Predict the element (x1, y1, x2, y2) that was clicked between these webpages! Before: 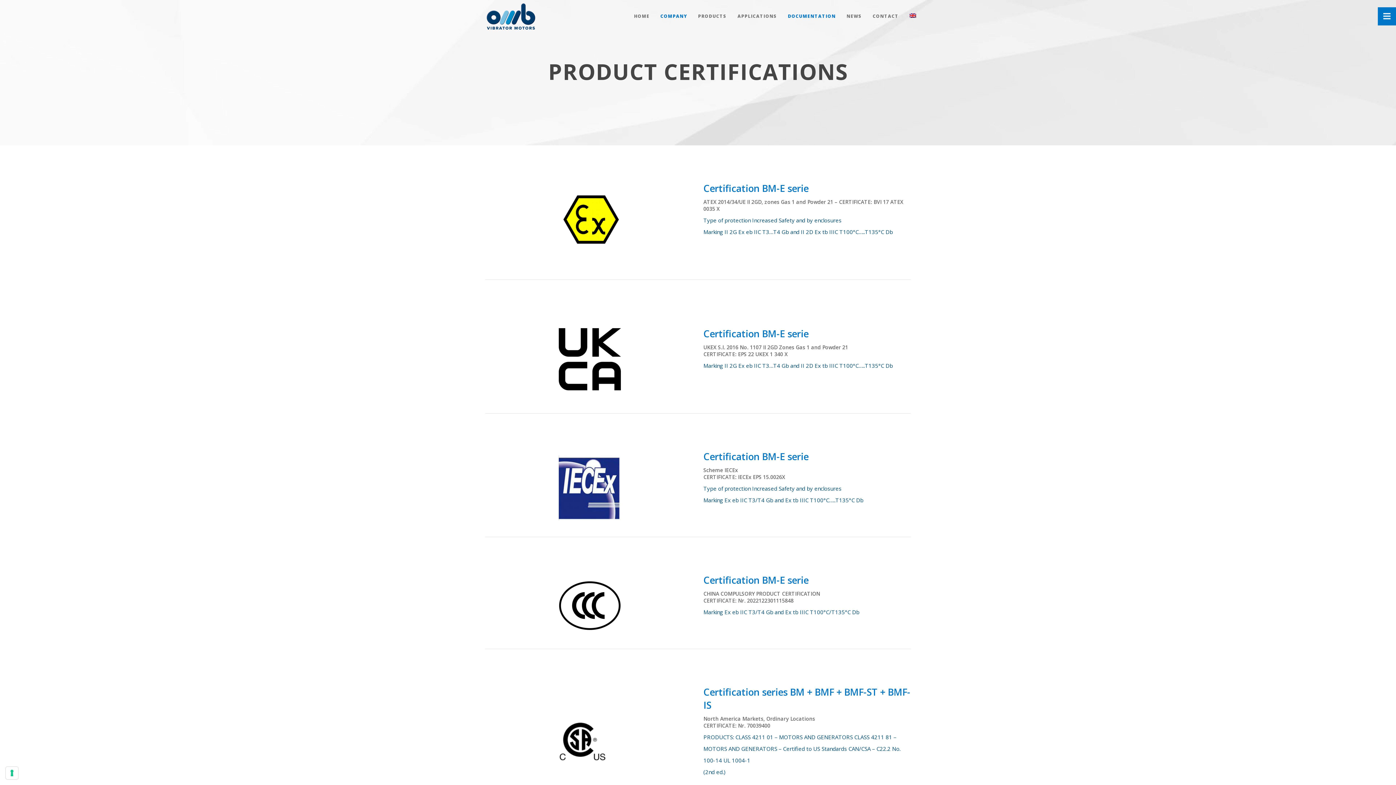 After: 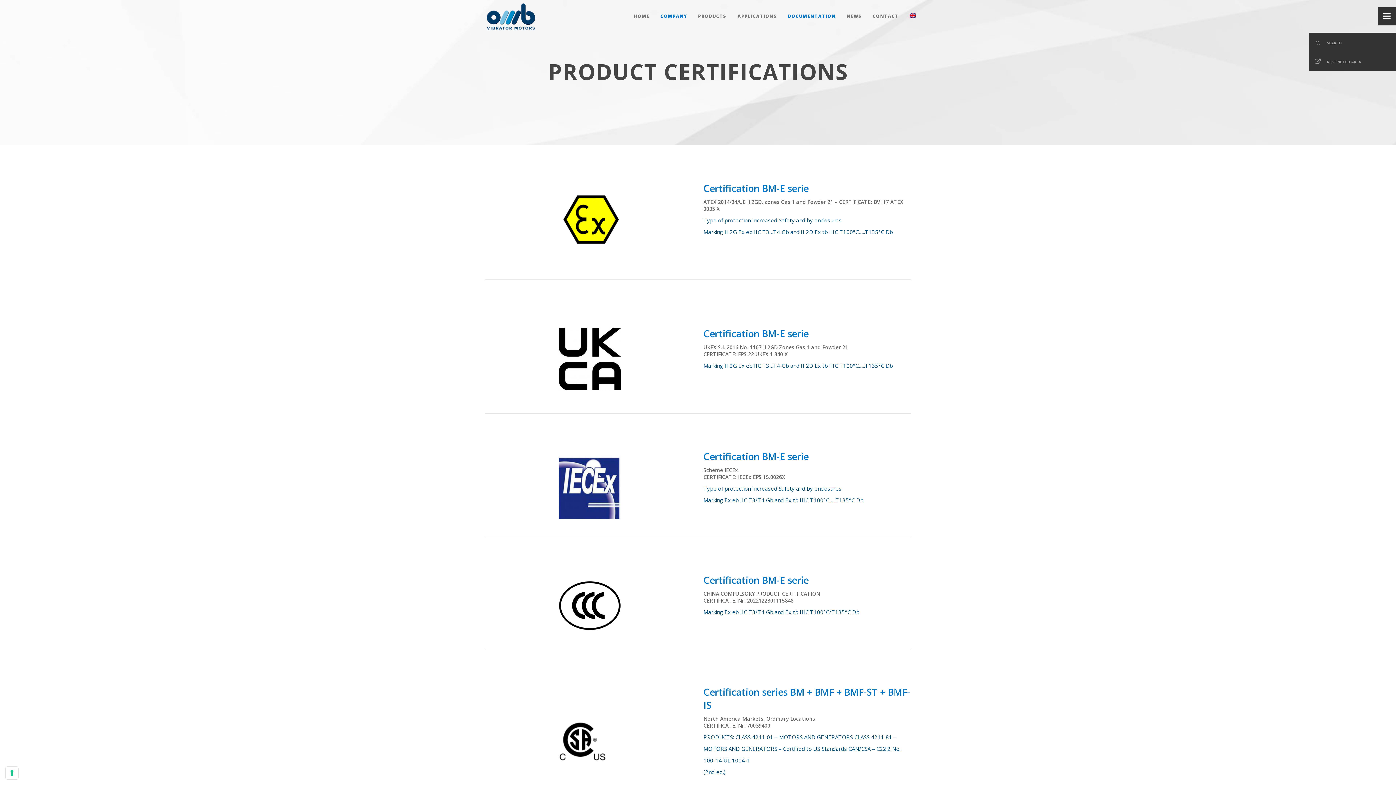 Action: bbox: (1378, 7, 1396, 25)